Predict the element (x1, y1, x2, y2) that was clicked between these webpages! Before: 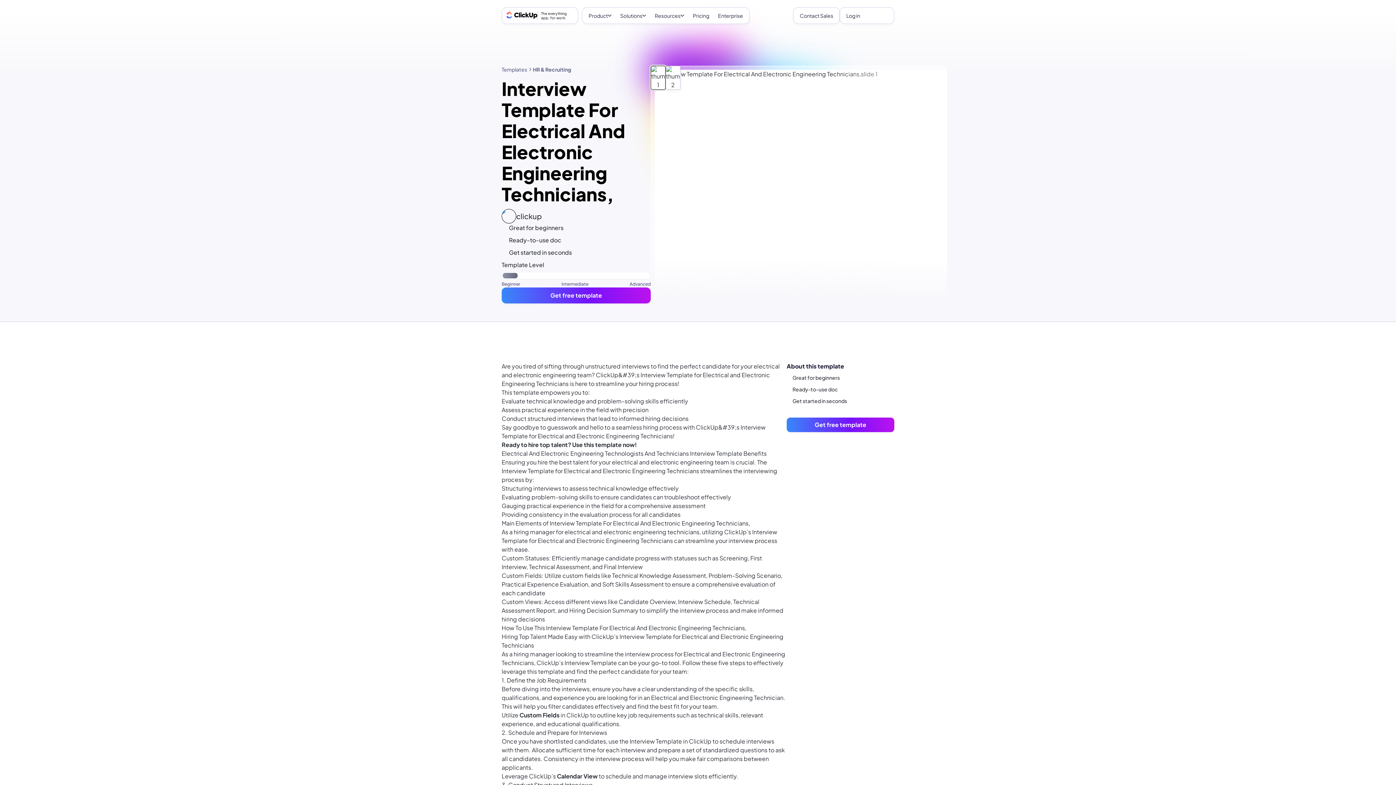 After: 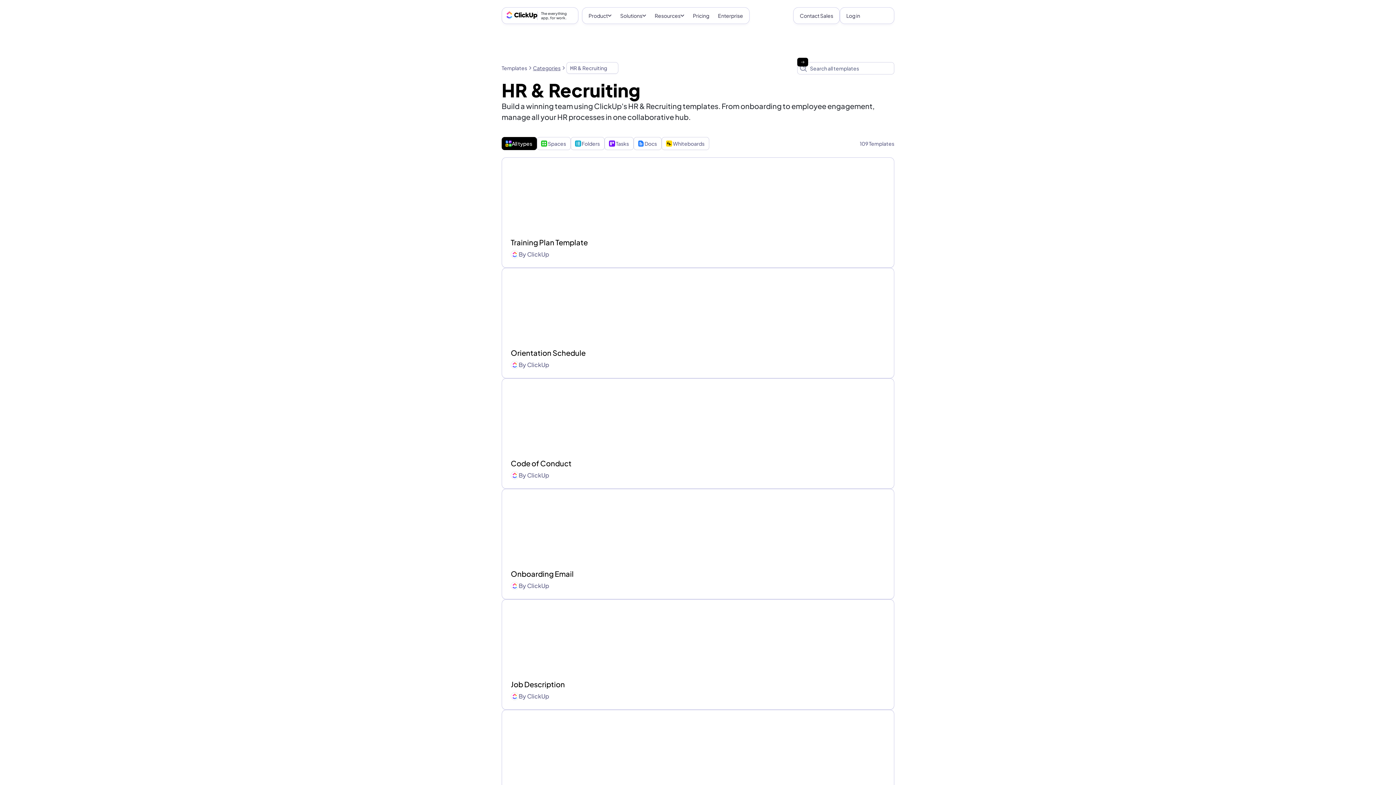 Action: bbox: (533, 65, 571, 73) label: HR & Recruiting